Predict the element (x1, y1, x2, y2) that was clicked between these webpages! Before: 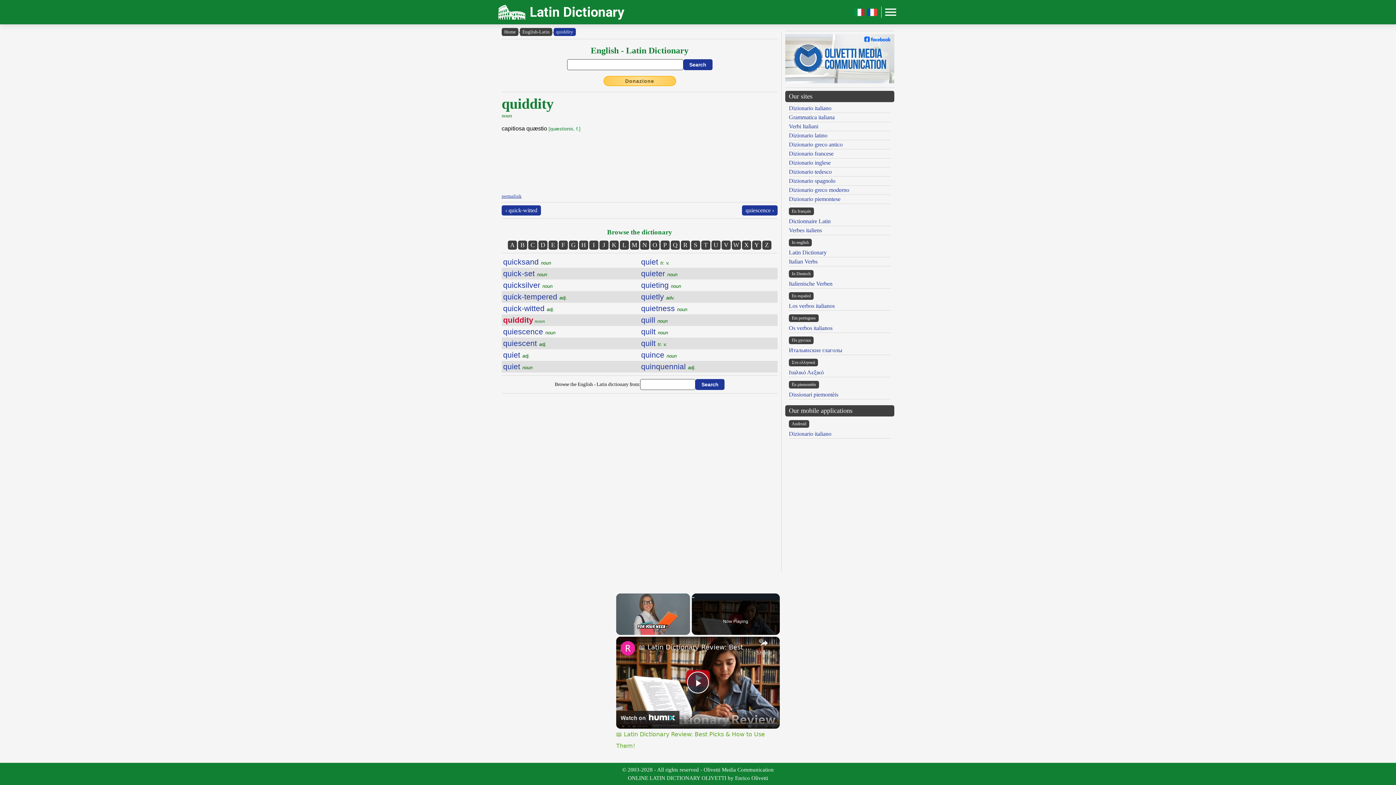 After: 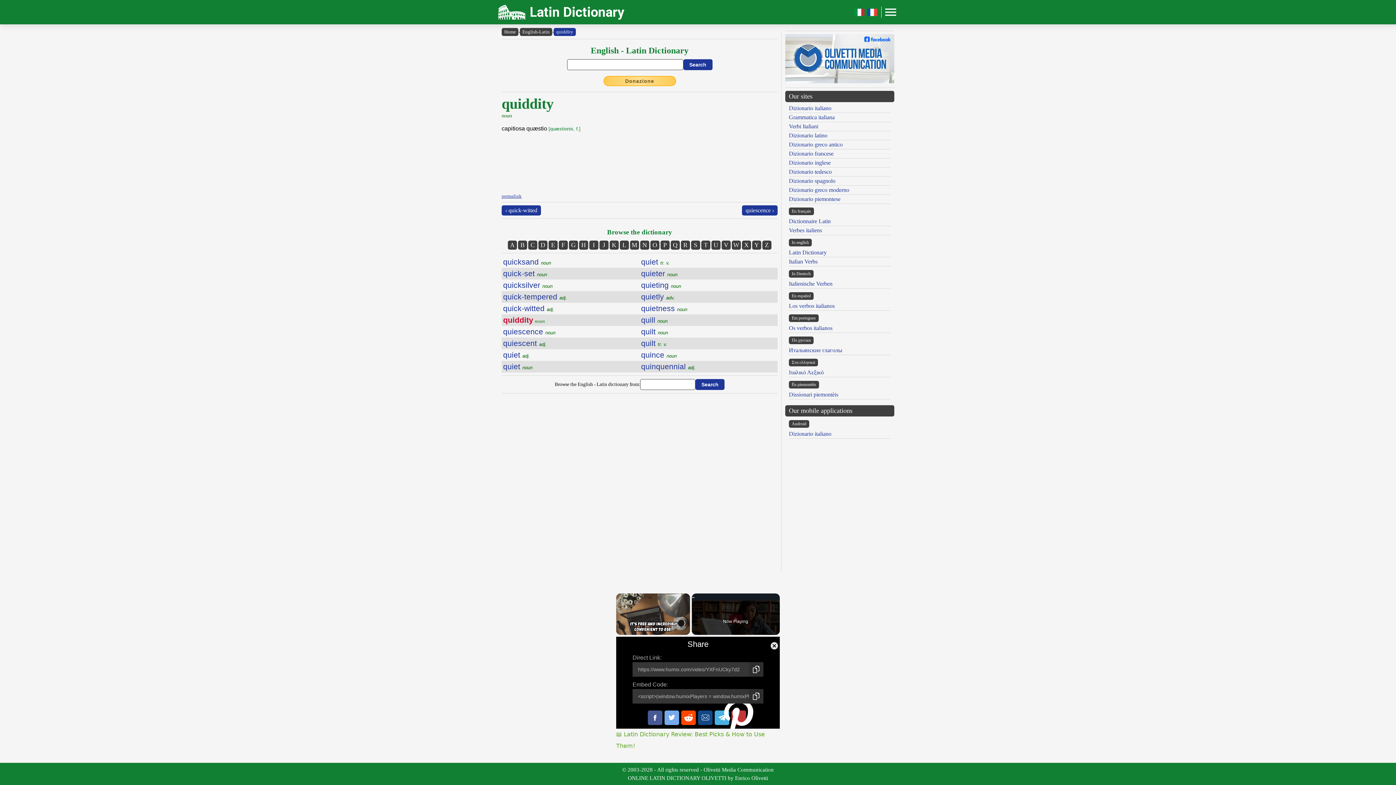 Action: label: Share bbox: (756, 637, 772, 655)